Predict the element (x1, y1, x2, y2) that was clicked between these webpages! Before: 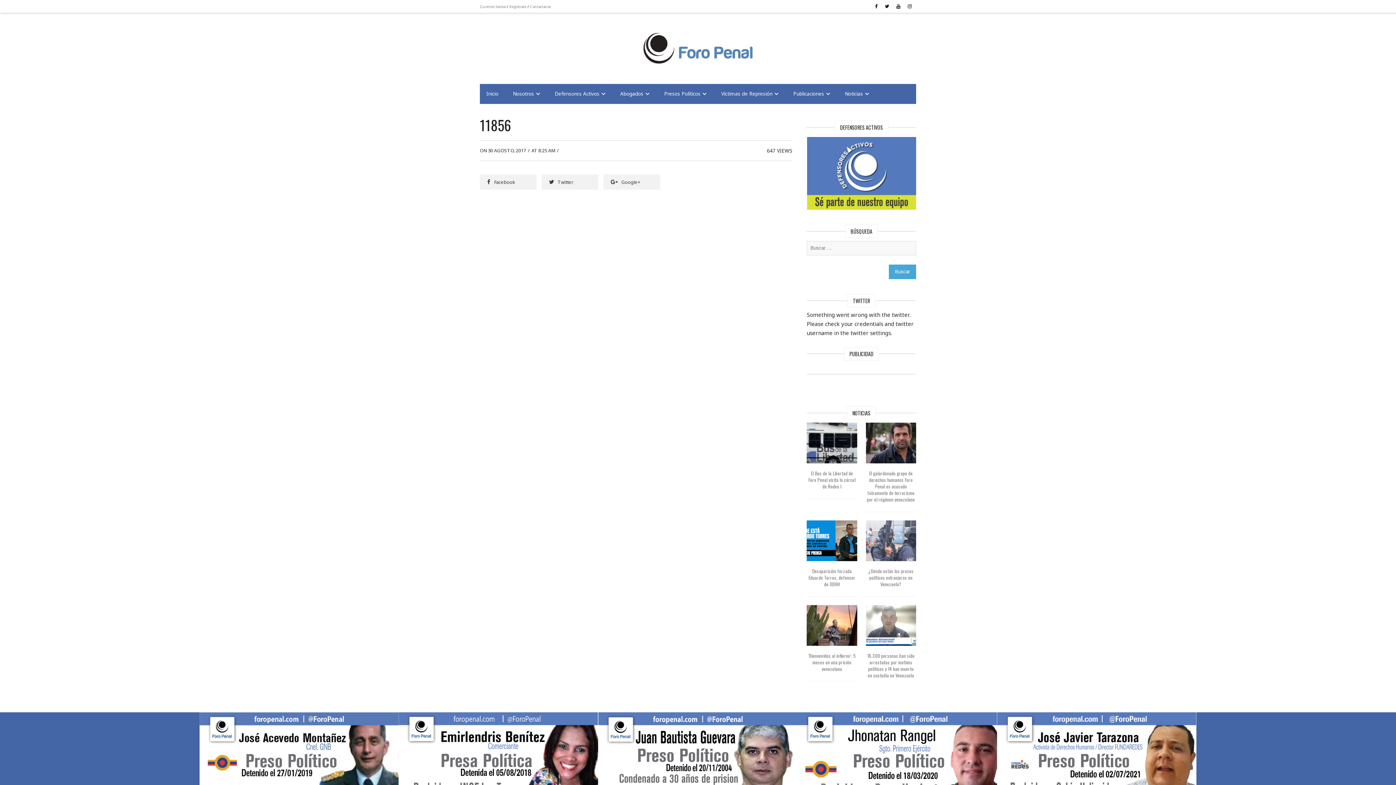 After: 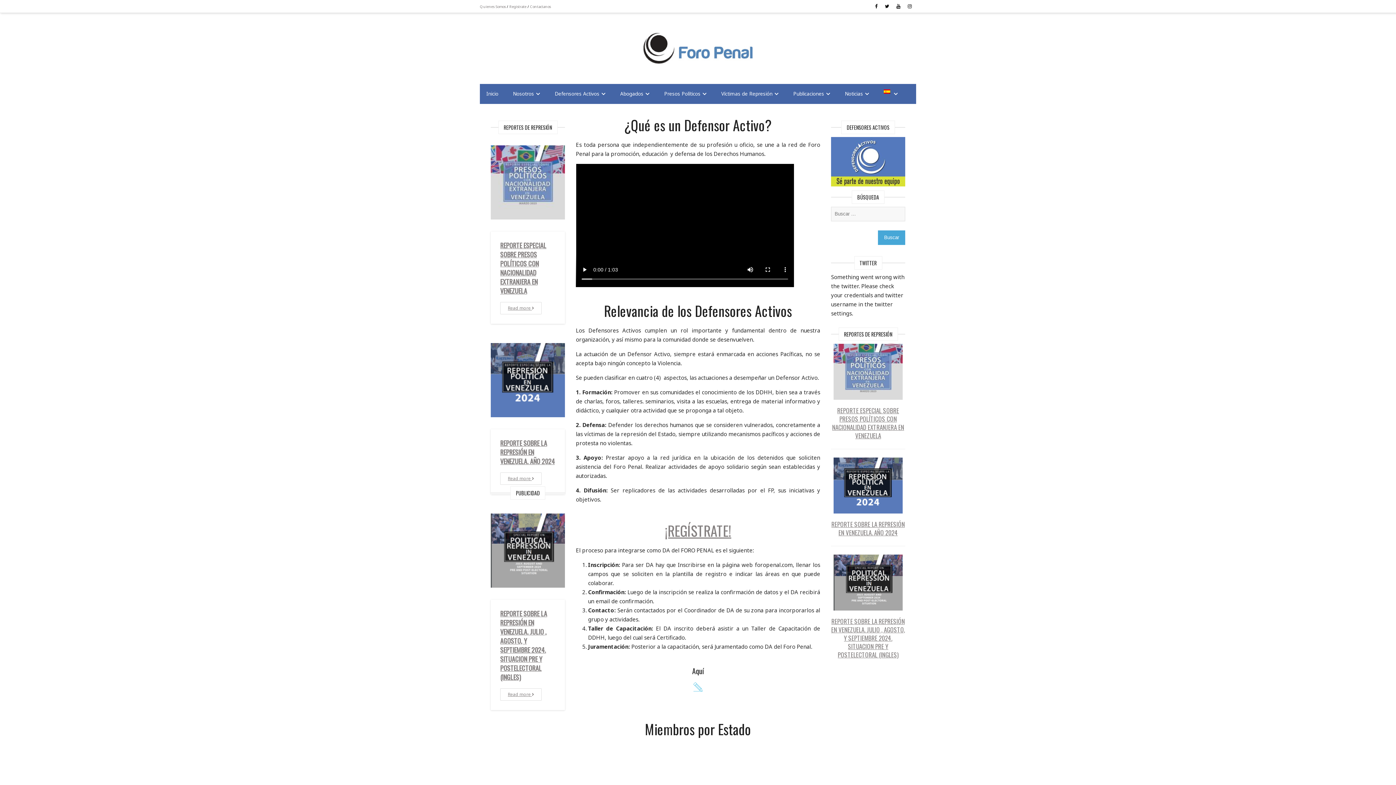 Action: bbox: (548, 84, 612, 104) label: Defensores Activos